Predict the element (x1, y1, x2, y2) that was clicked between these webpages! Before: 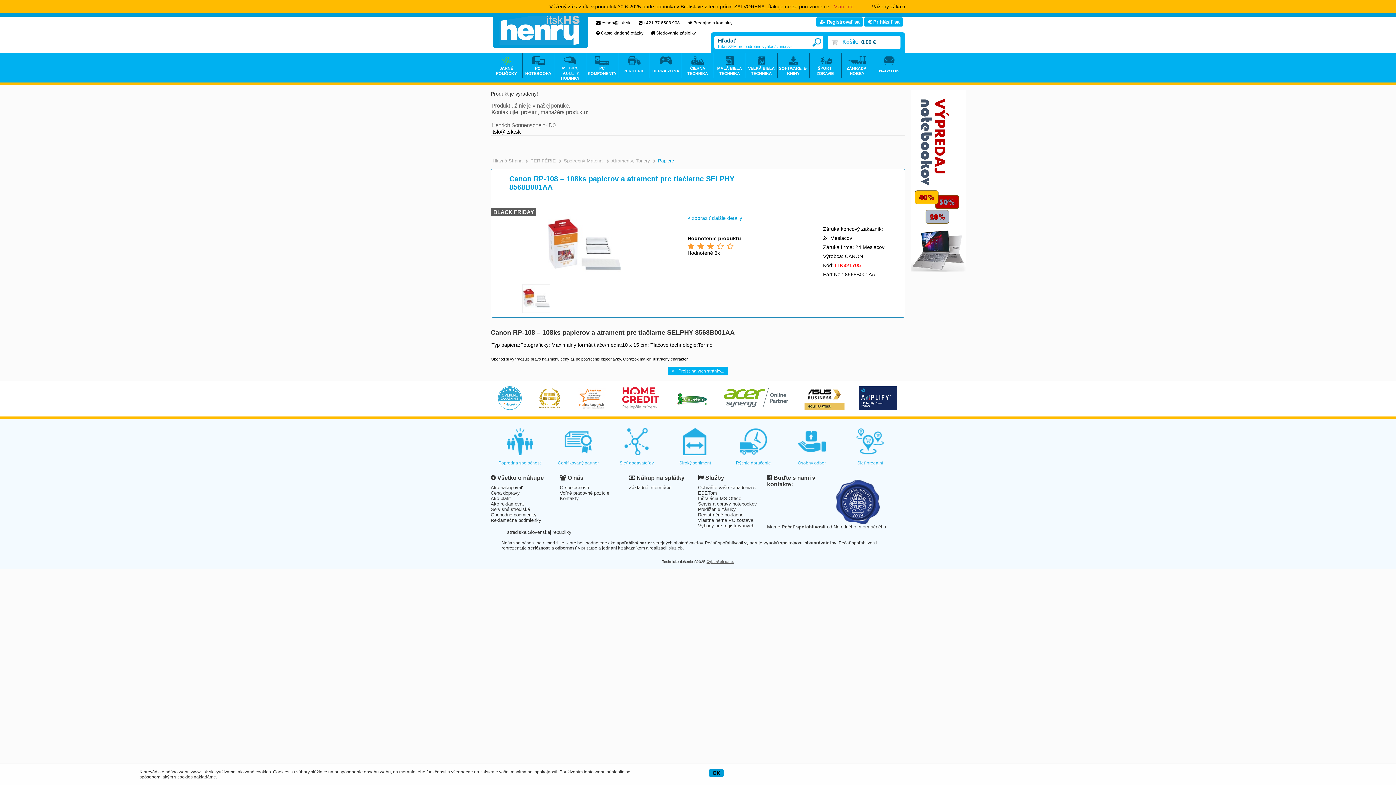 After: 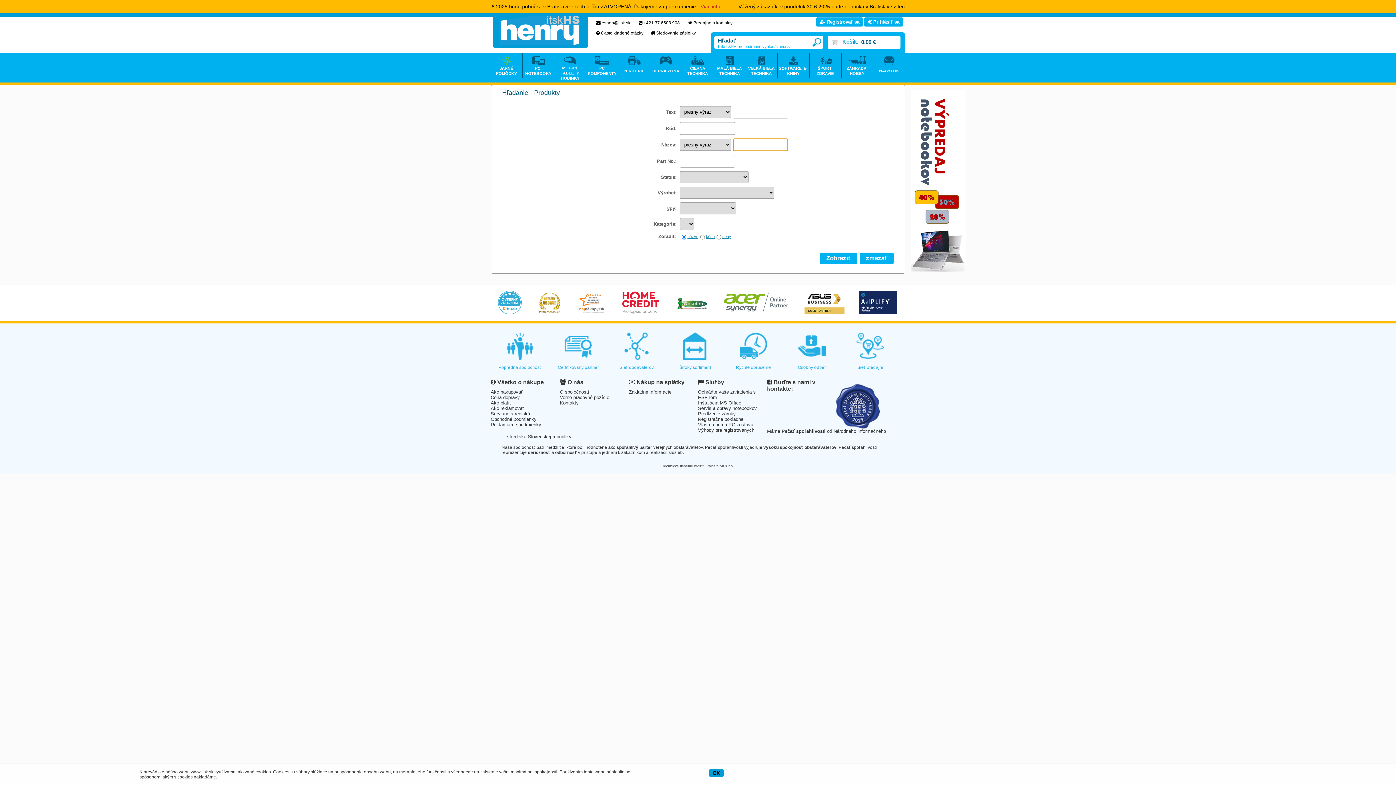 Action: label: Klikni SEM pre podrobné vyhľadávanie >> bbox: (718, 44, 791, 48)